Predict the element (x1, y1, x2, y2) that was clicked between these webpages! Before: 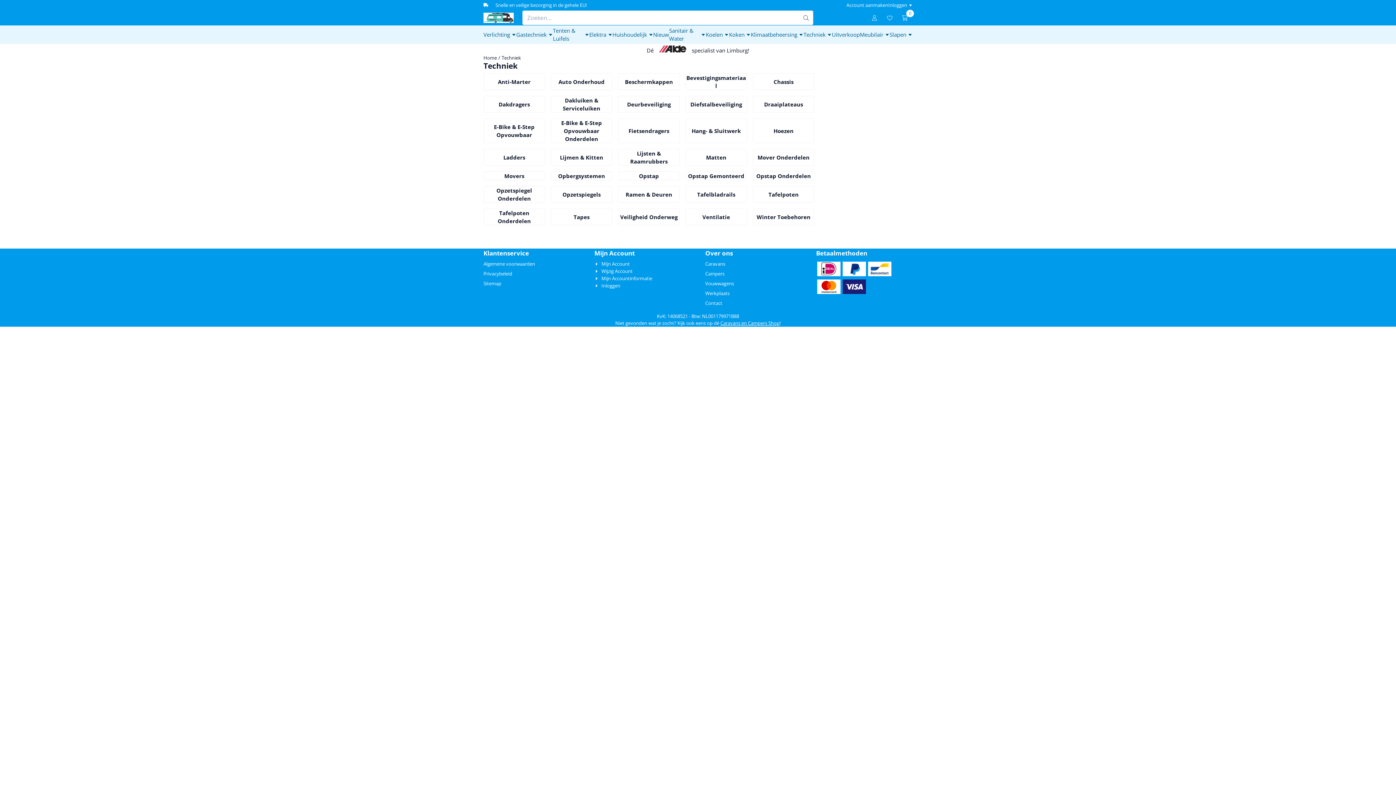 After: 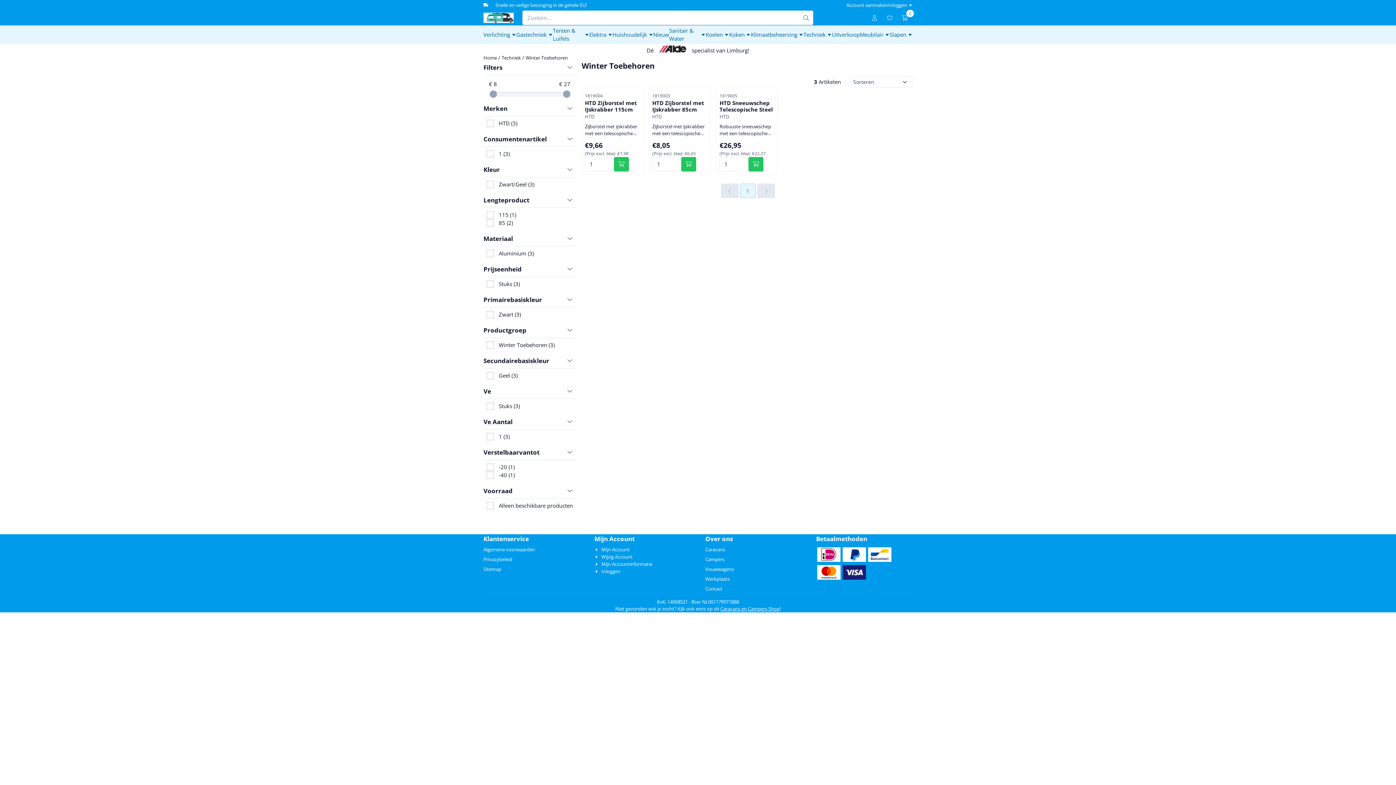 Action: label: Winter Toebehoren bbox: (753, 212, 814, 220)